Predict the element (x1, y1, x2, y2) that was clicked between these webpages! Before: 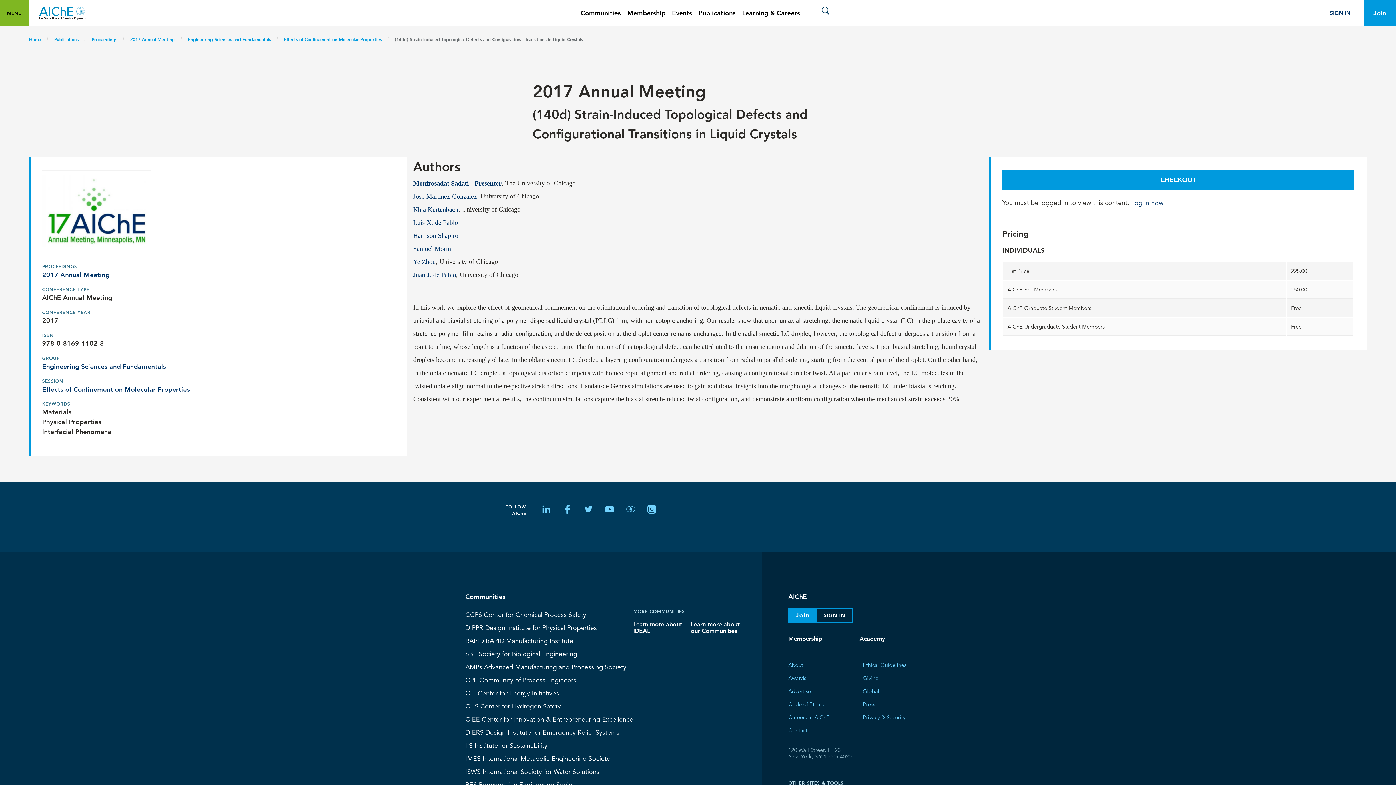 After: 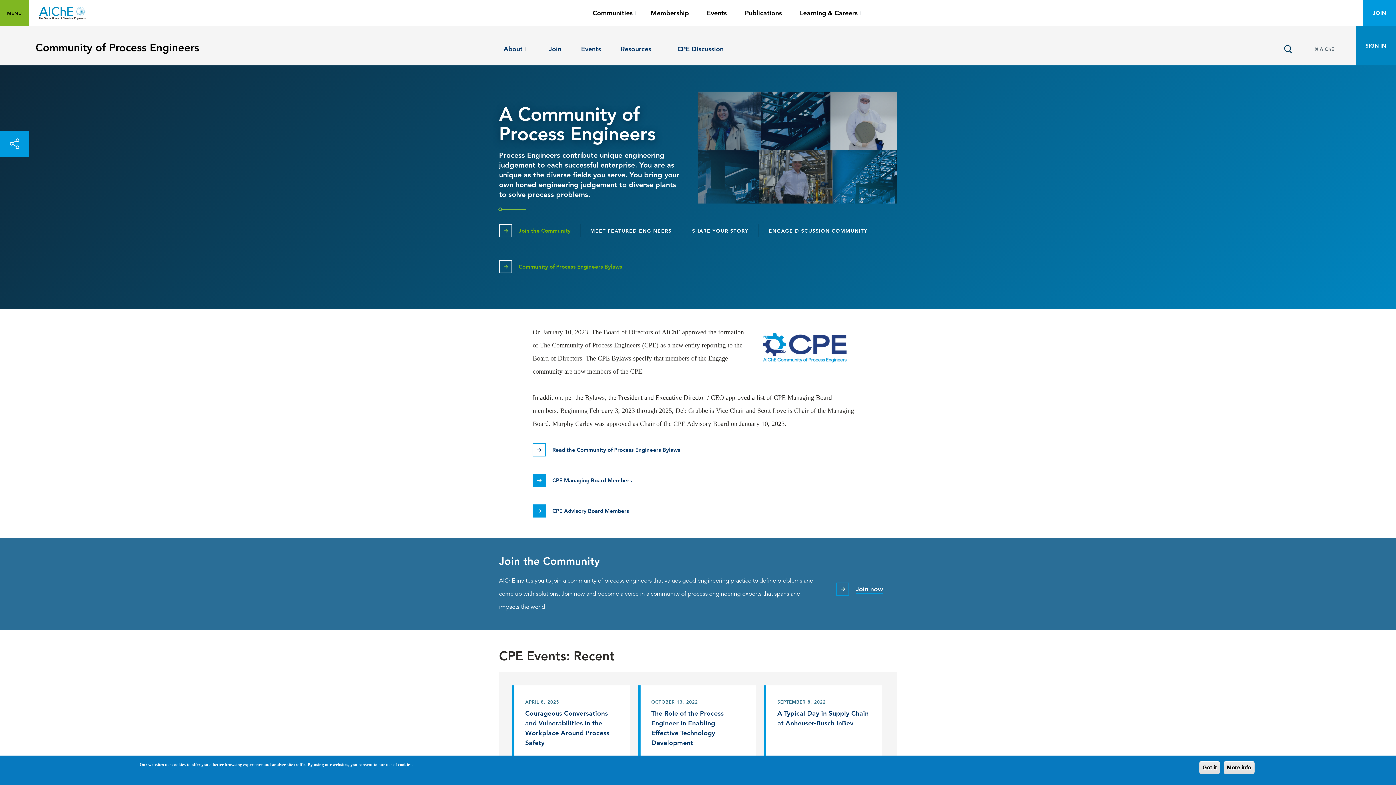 Action: label: CPE Community of Process Engineers bbox: (465, 674, 576, 686)